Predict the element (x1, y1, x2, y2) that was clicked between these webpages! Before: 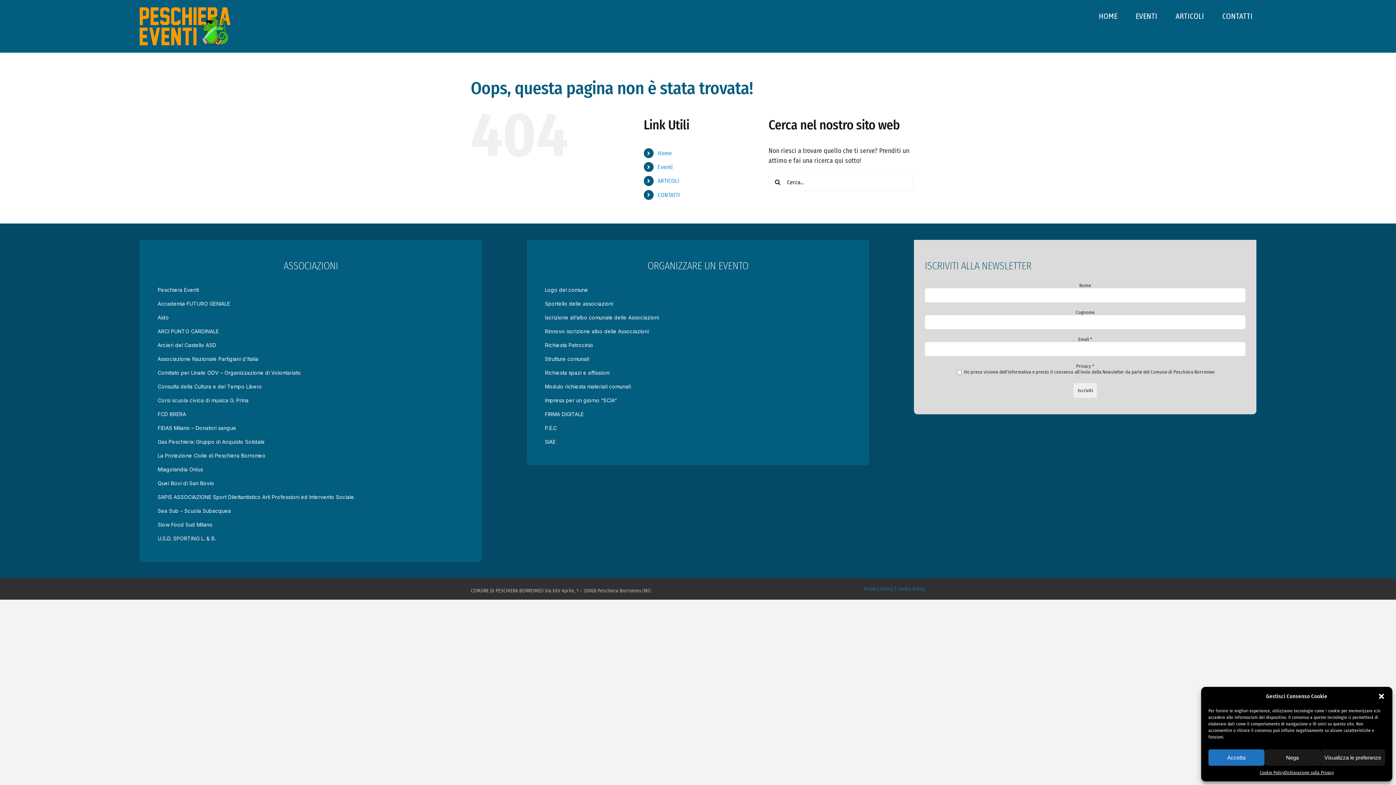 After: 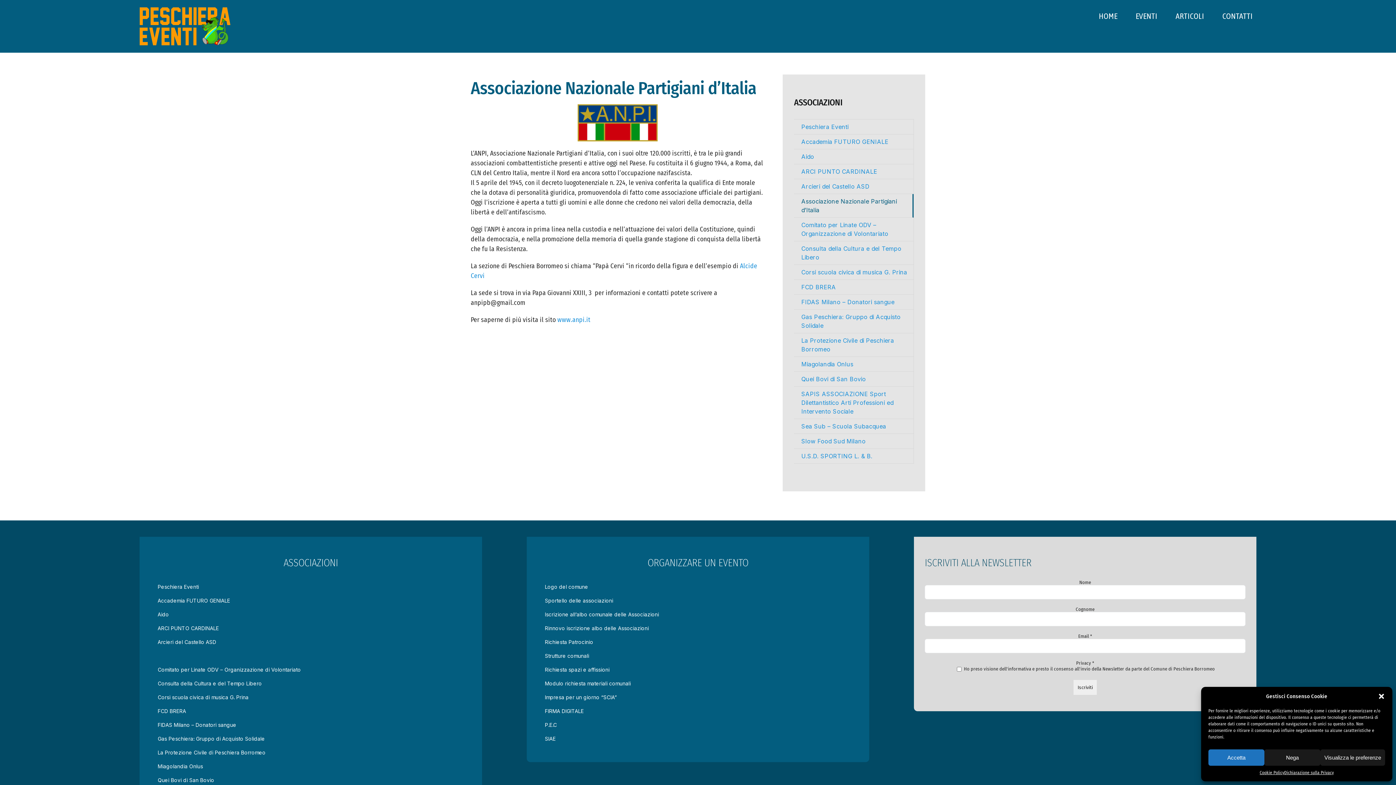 Action: label: Associazione Nazionale Partigiani d’Italia bbox: (150, 352, 470, 366)